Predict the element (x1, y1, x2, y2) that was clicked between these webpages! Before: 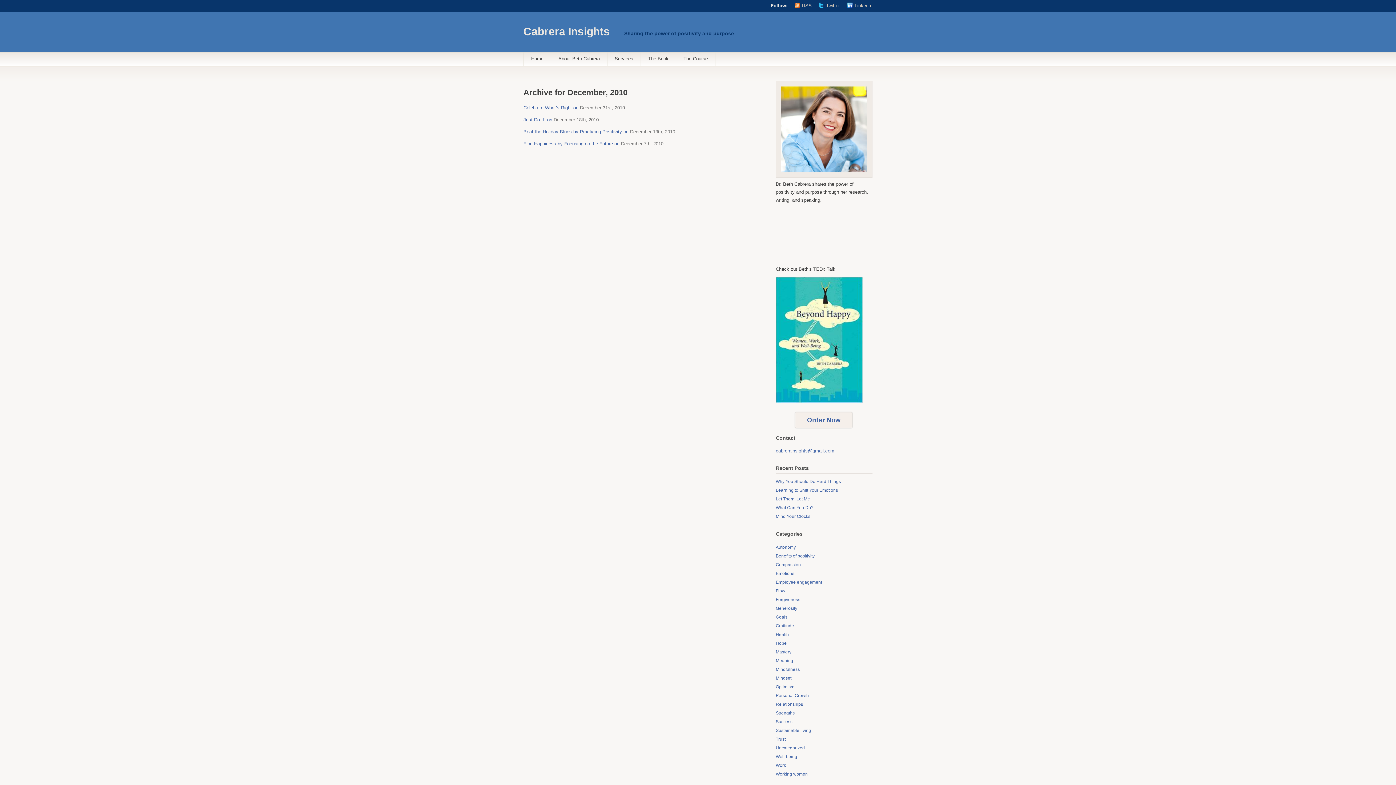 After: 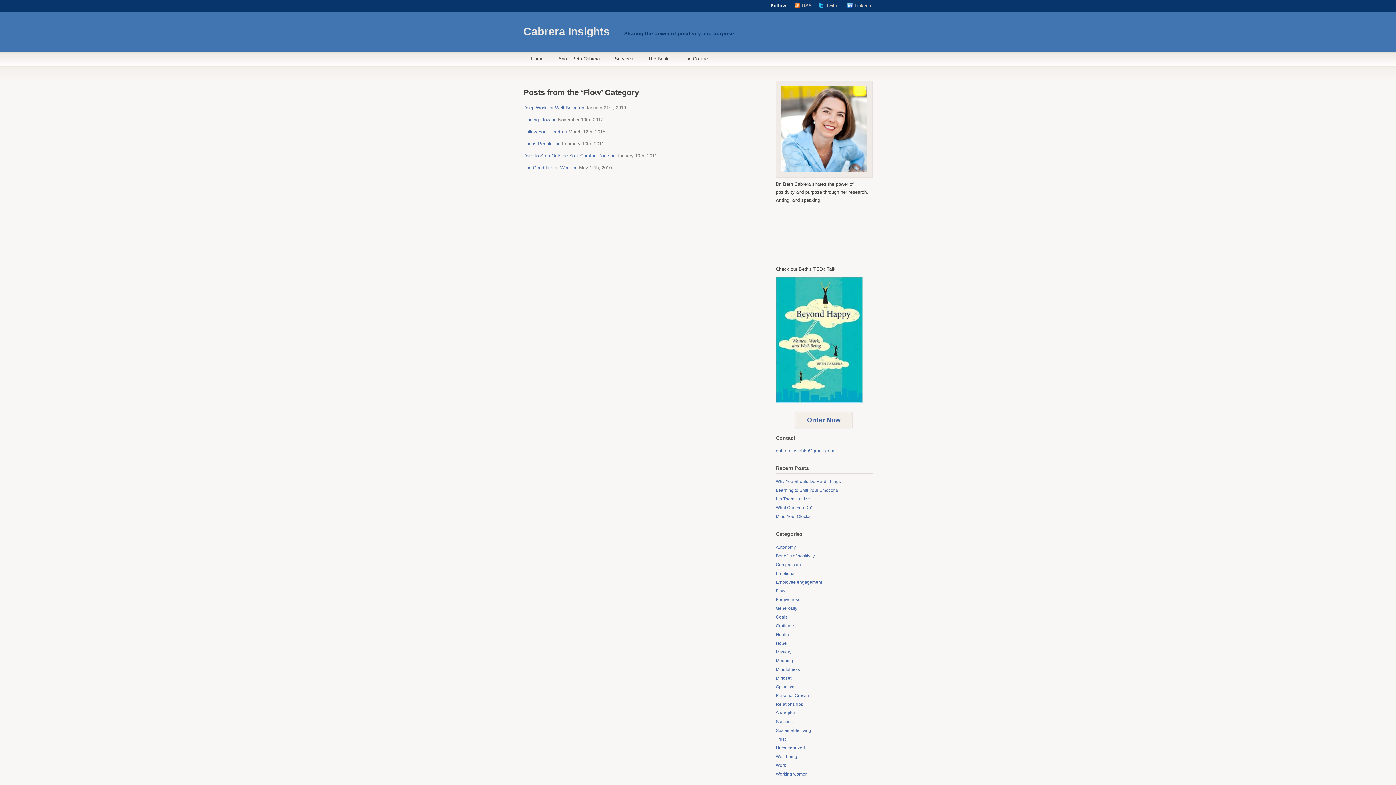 Action: label: Flow bbox: (776, 588, 785, 593)